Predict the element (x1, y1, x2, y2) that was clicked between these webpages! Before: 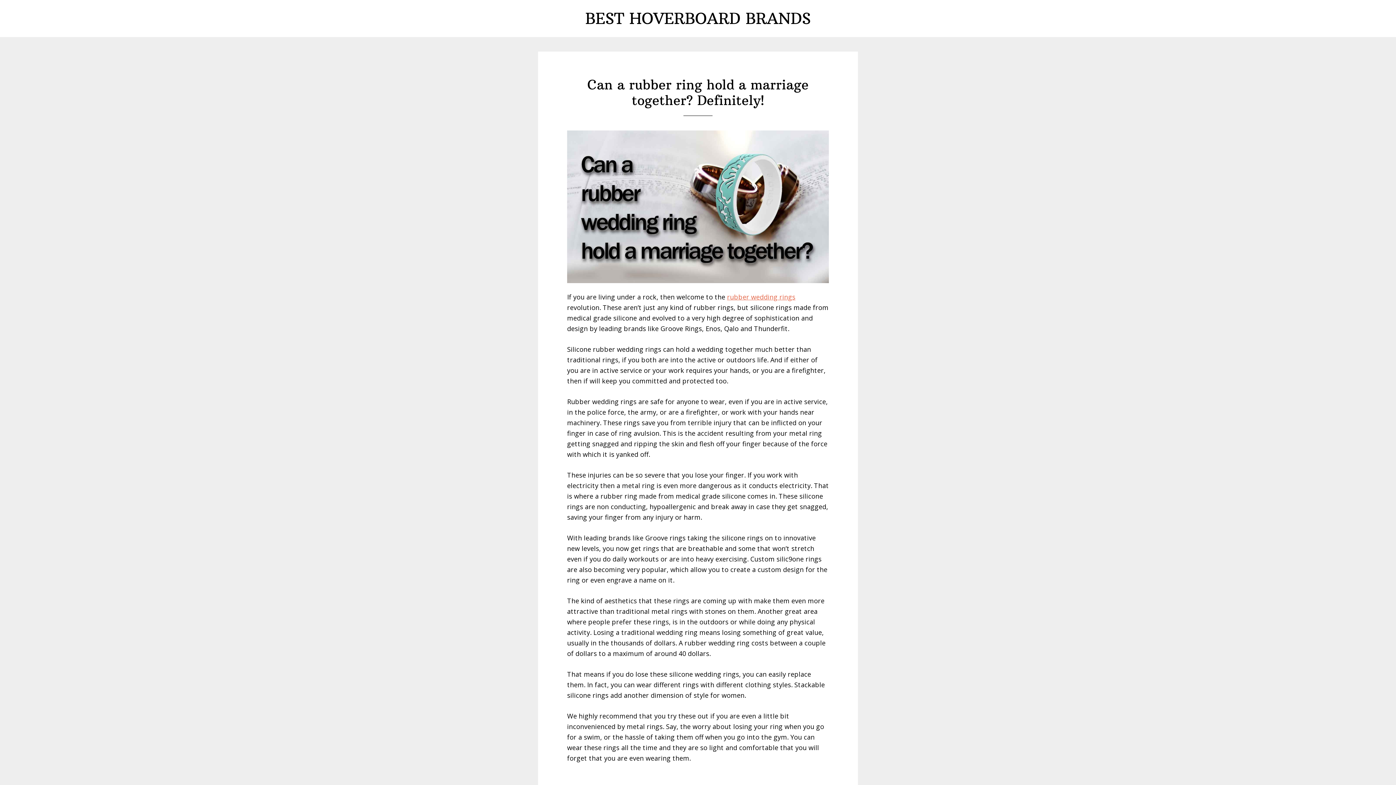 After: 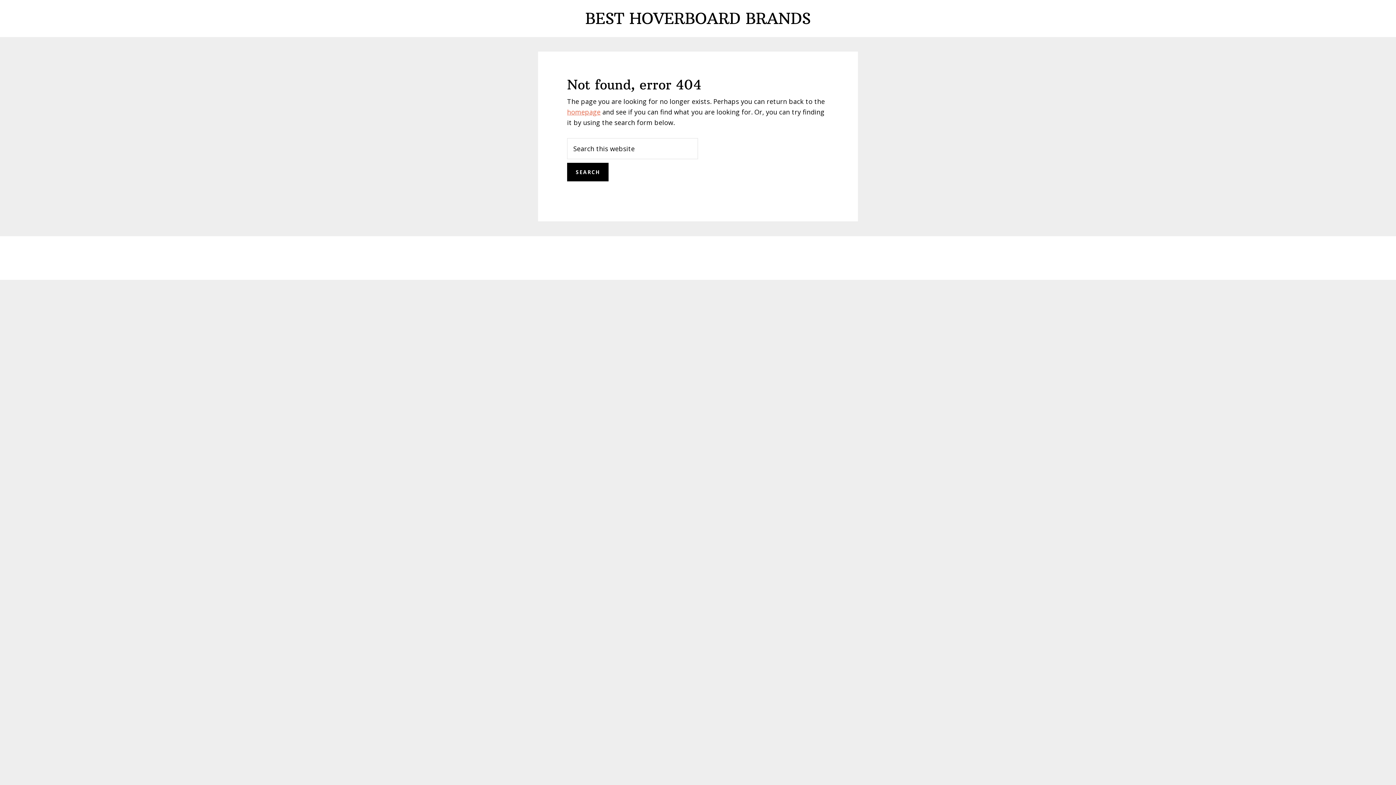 Action: bbox: (727, 292, 795, 301) label: rubber wedding rings